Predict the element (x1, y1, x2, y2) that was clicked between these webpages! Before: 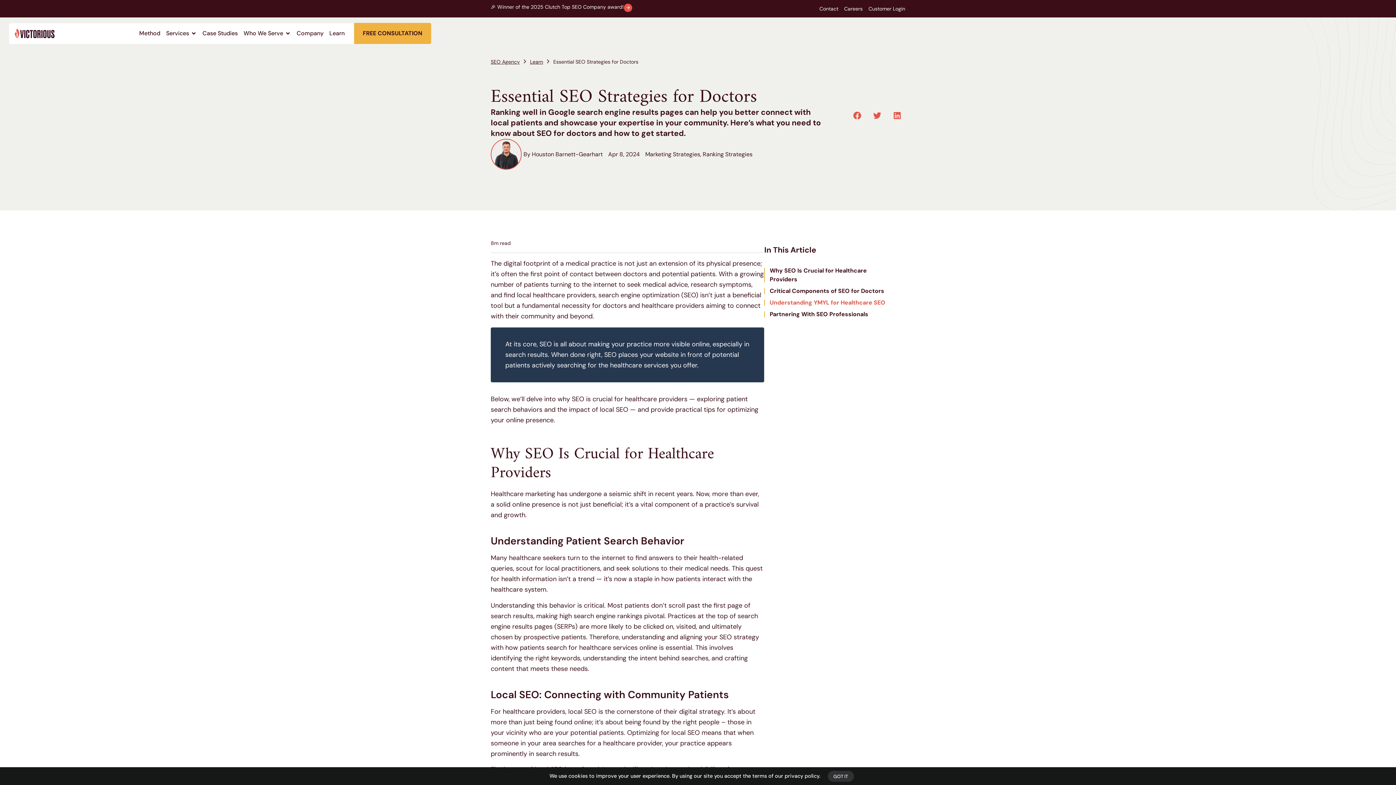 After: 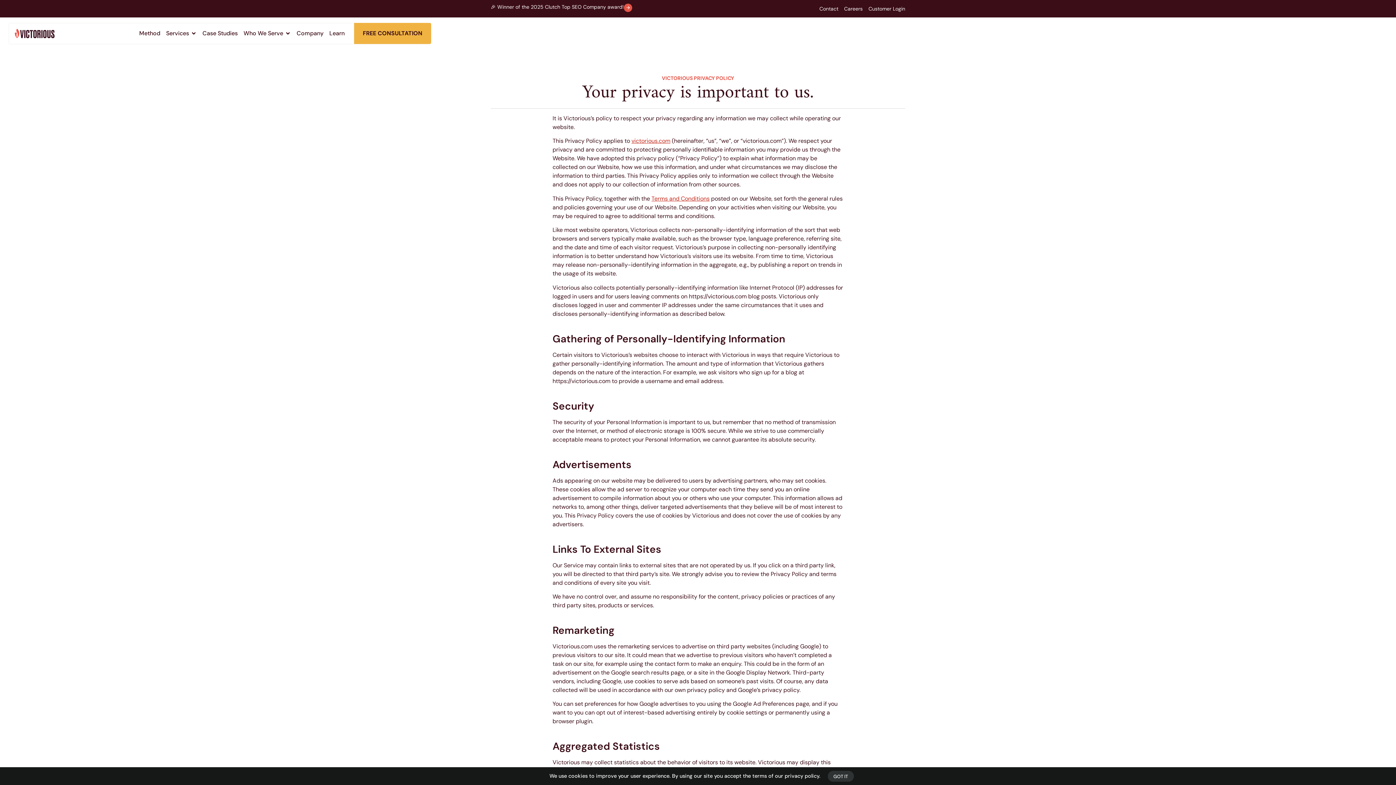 Action: label: privacy policy bbox: (784, 773, 819, 779)